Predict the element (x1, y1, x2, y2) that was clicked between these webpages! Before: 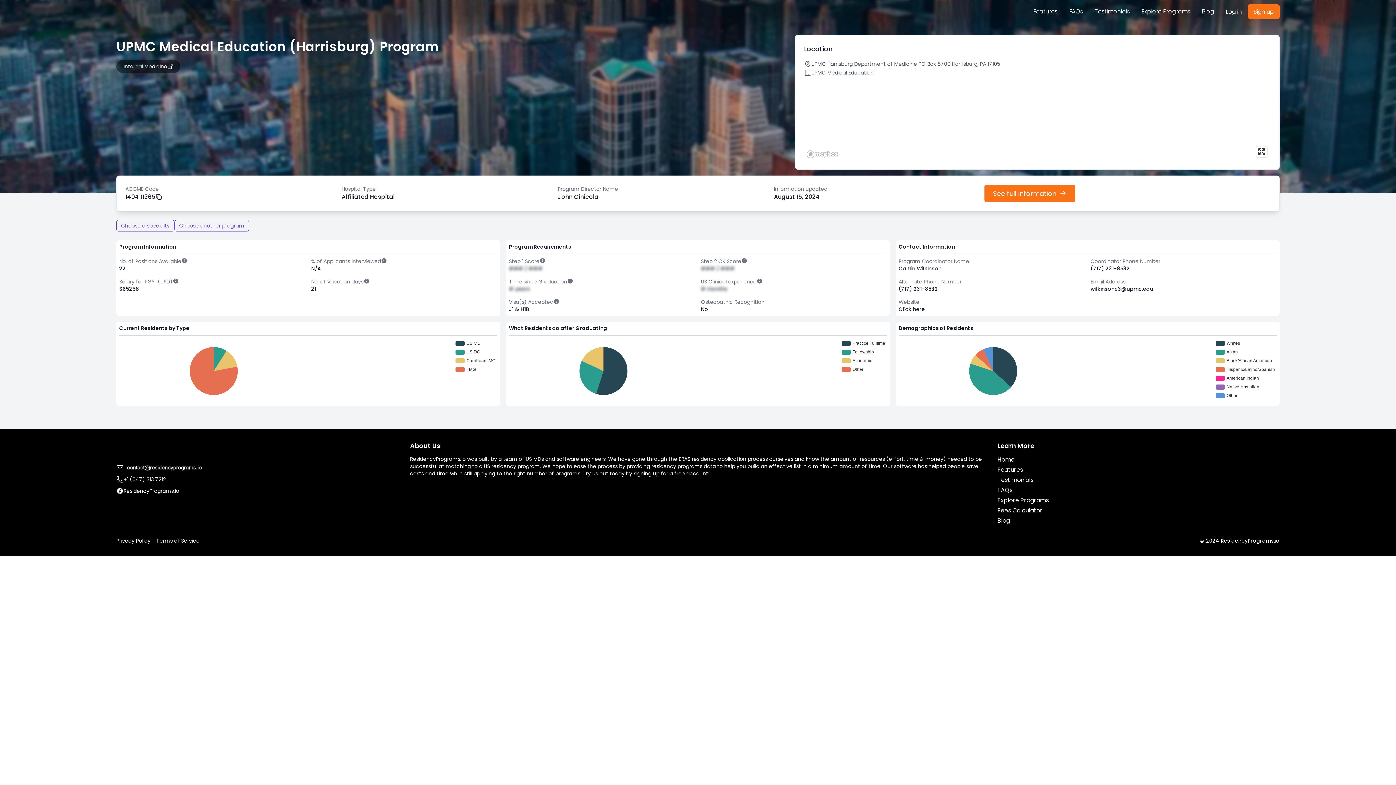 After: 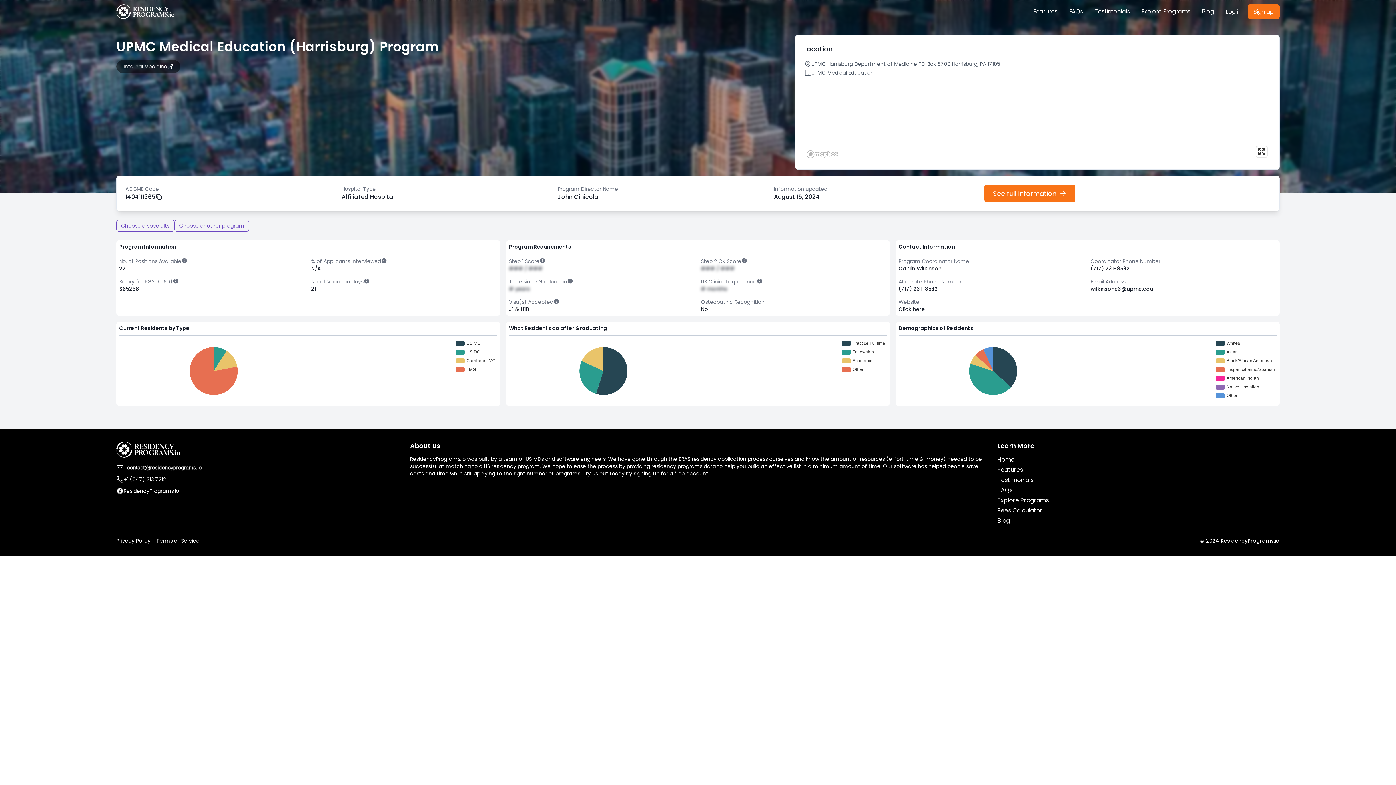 Action: bbox: (123, 464, 205, 471)